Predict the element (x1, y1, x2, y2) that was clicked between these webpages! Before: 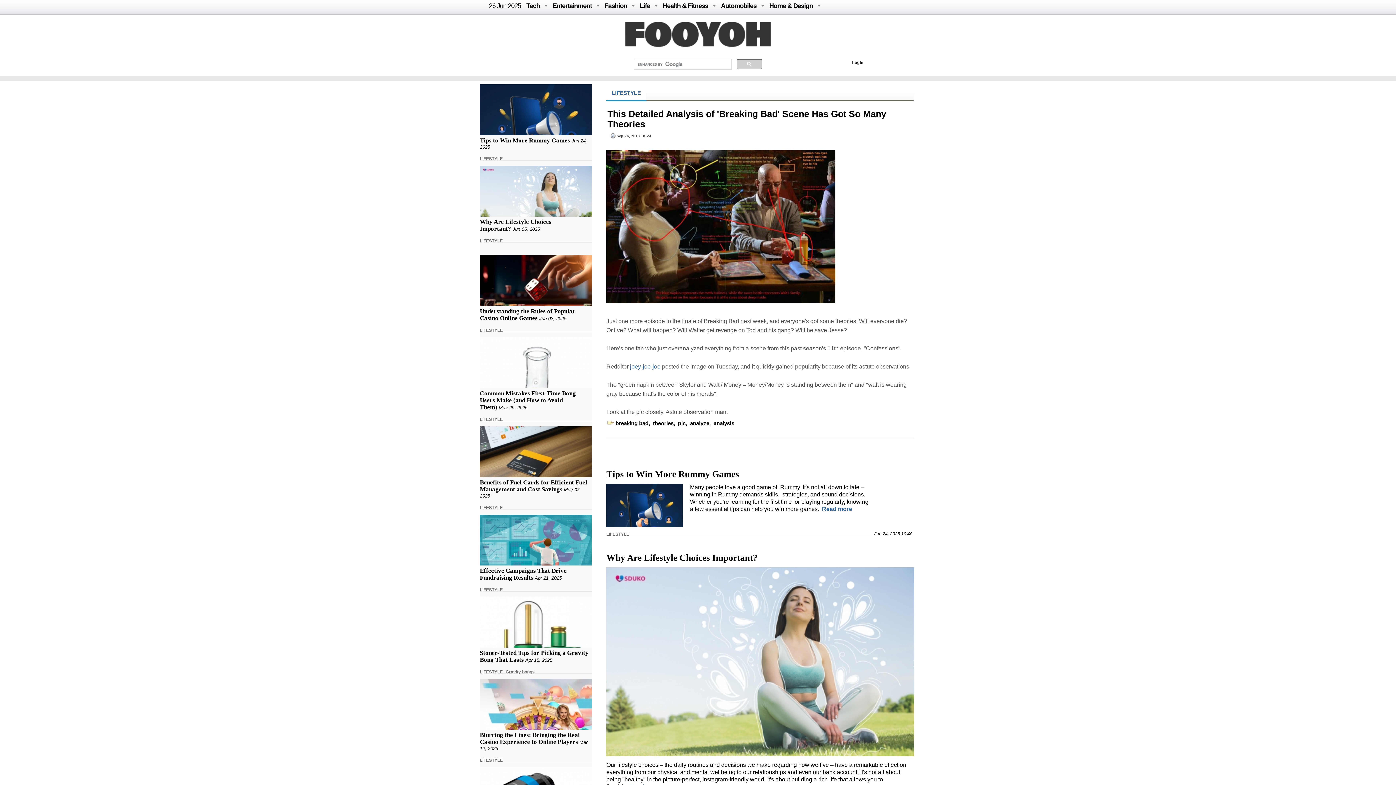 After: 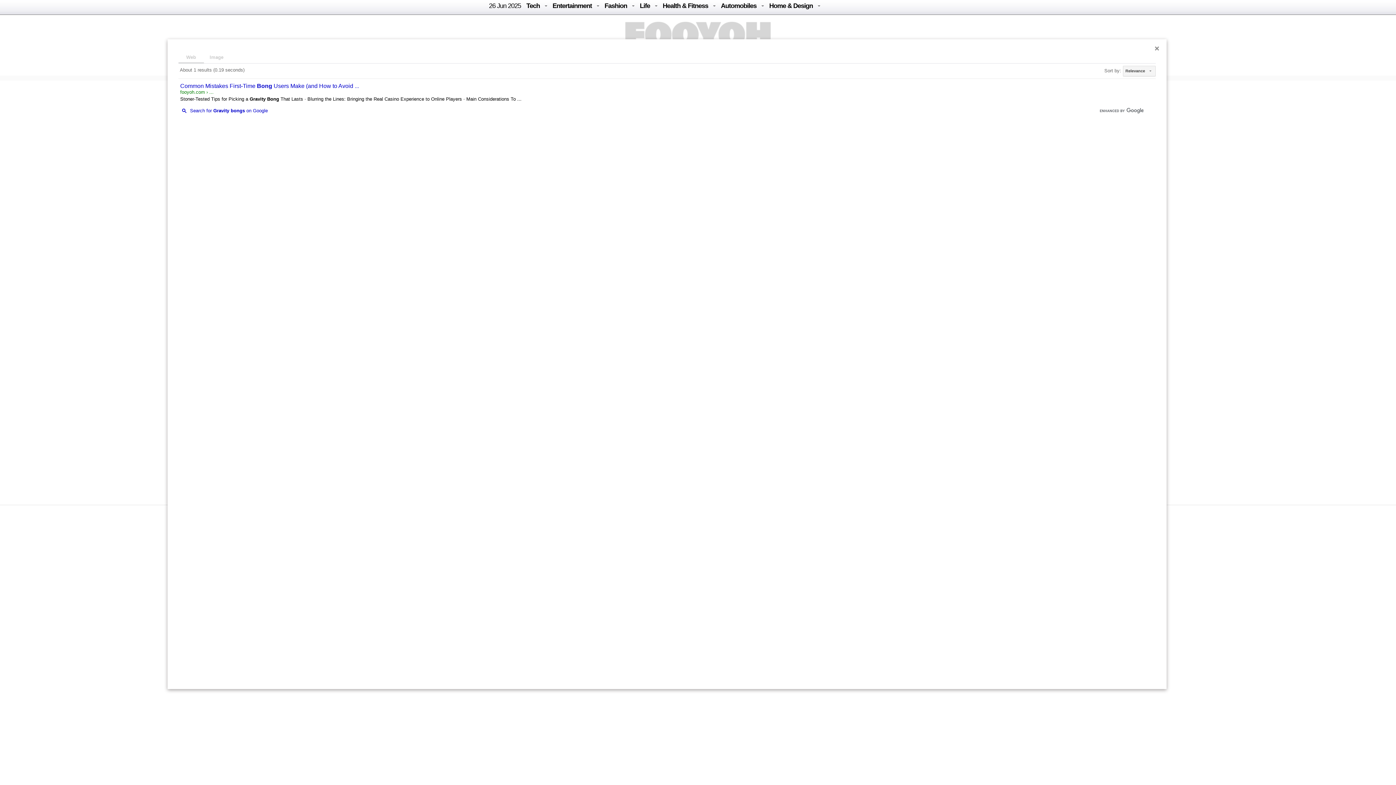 Action: label: Gravity bongs bbox: (505, 669, 534, 675)